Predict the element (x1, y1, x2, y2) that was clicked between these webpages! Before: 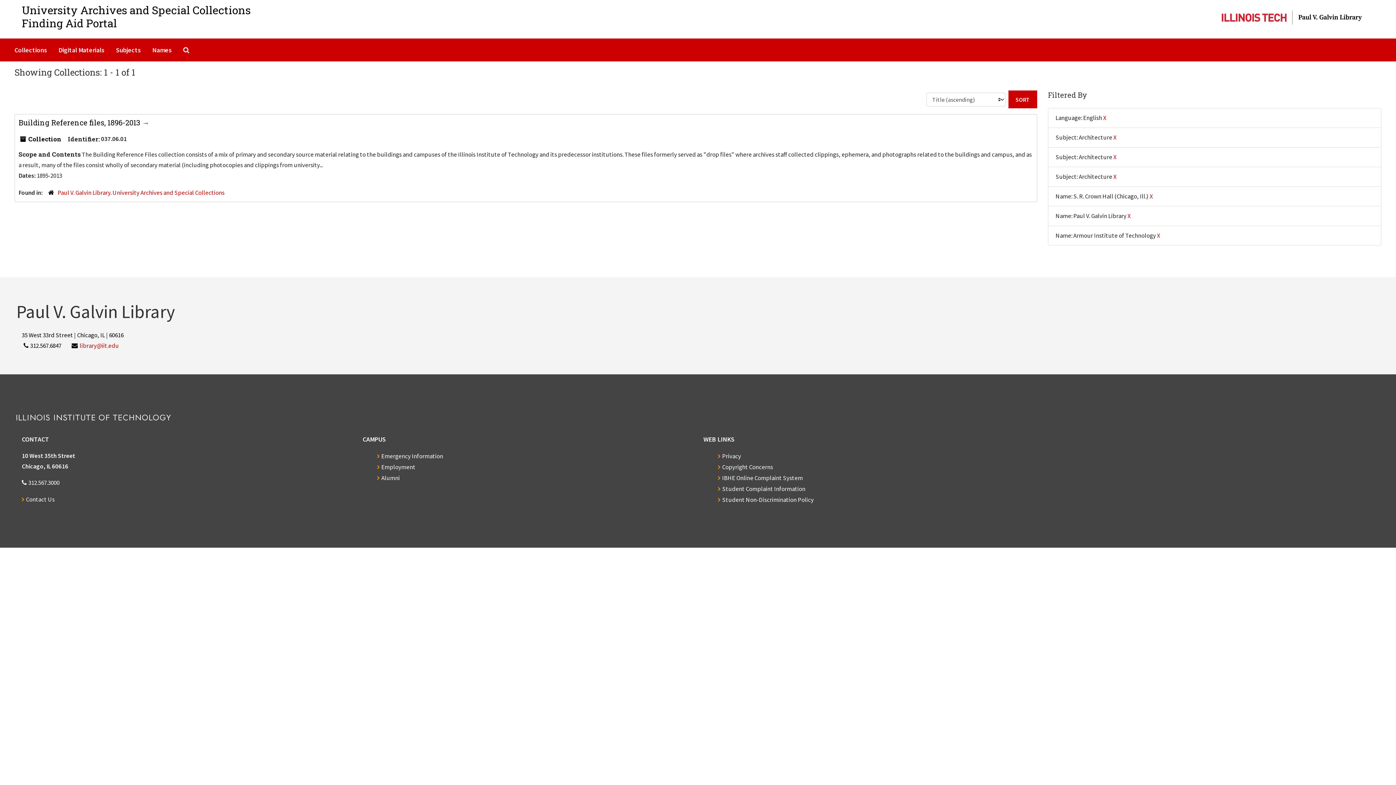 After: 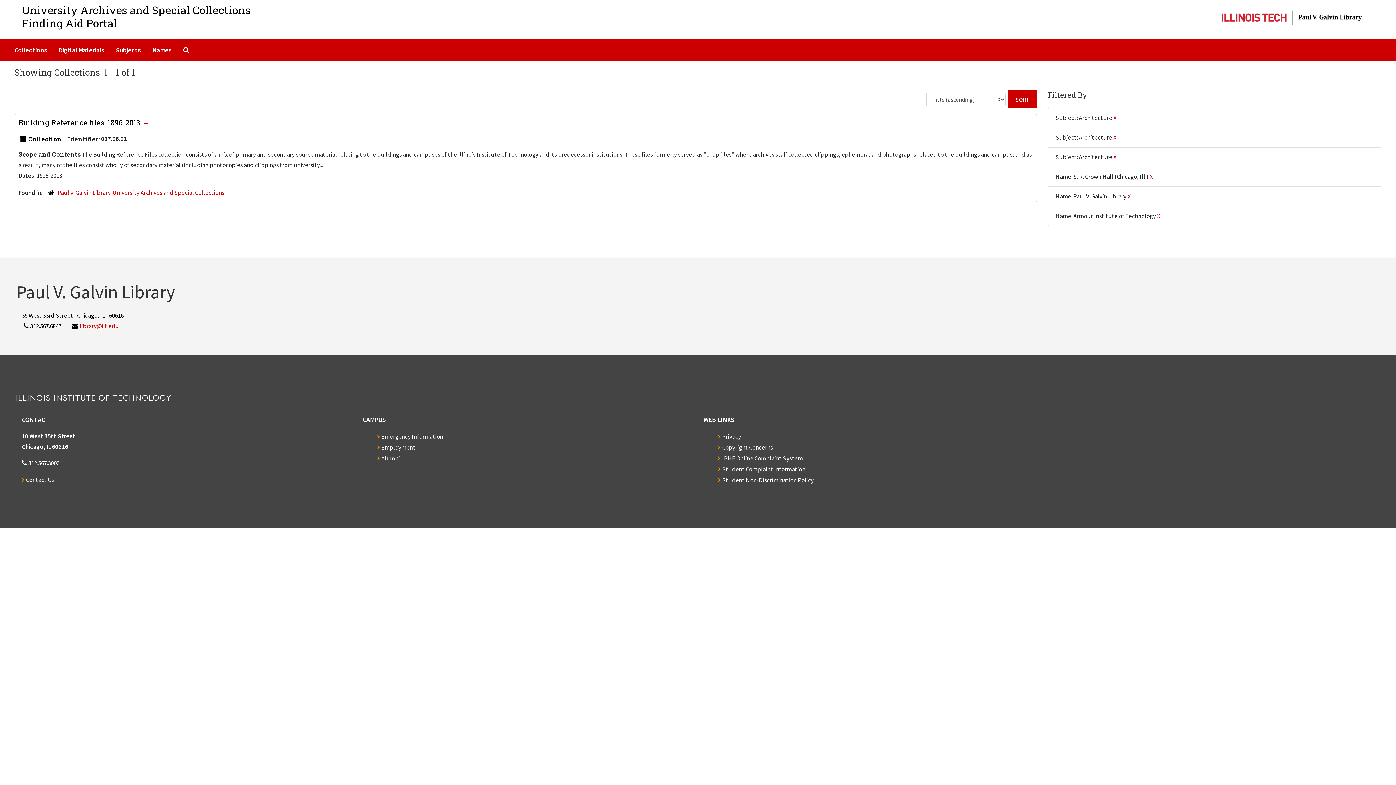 Action: label: X bbox: (1103, 113, 1106, 121)